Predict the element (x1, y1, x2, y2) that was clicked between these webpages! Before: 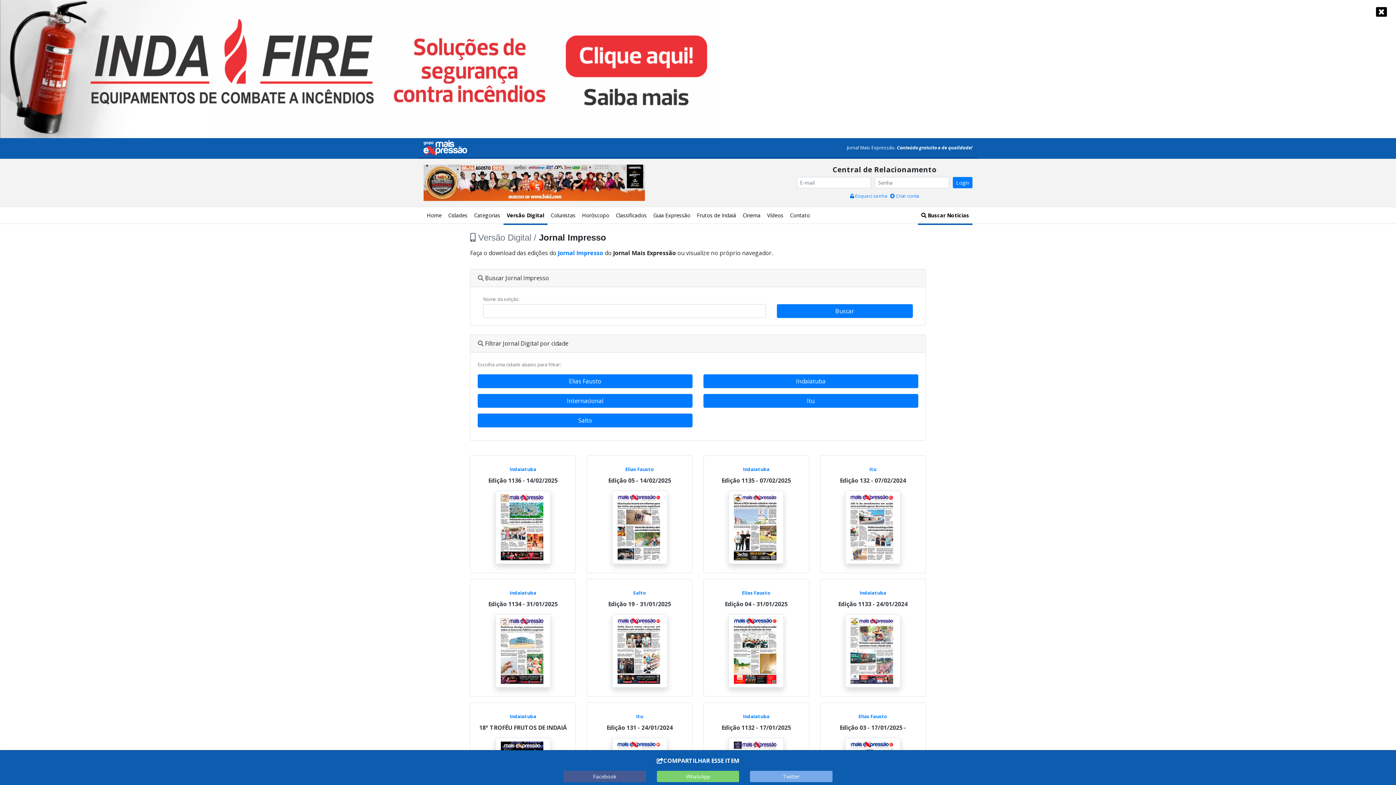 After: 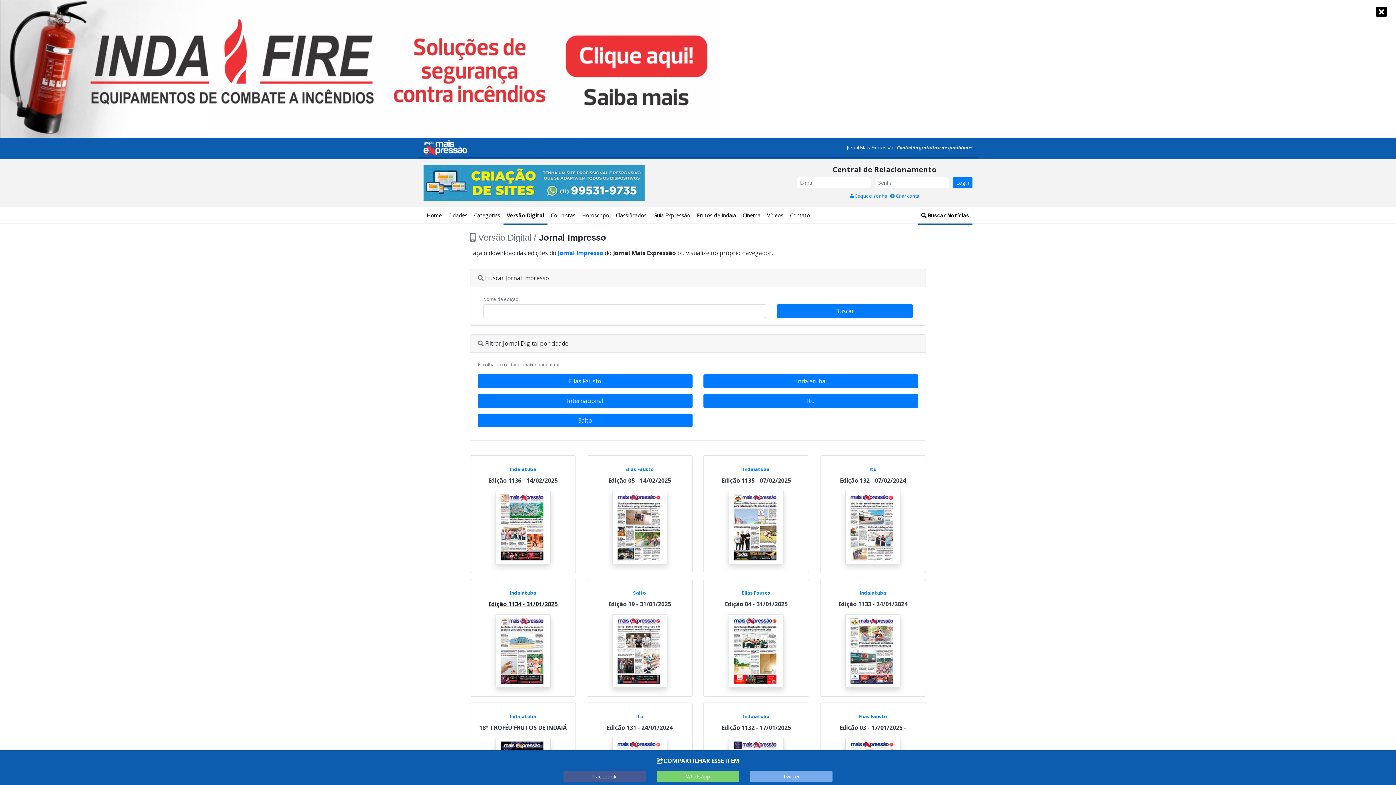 Action: bbox: (488, 600, 557, 608) label: Edição 1134 - 31/01/2025